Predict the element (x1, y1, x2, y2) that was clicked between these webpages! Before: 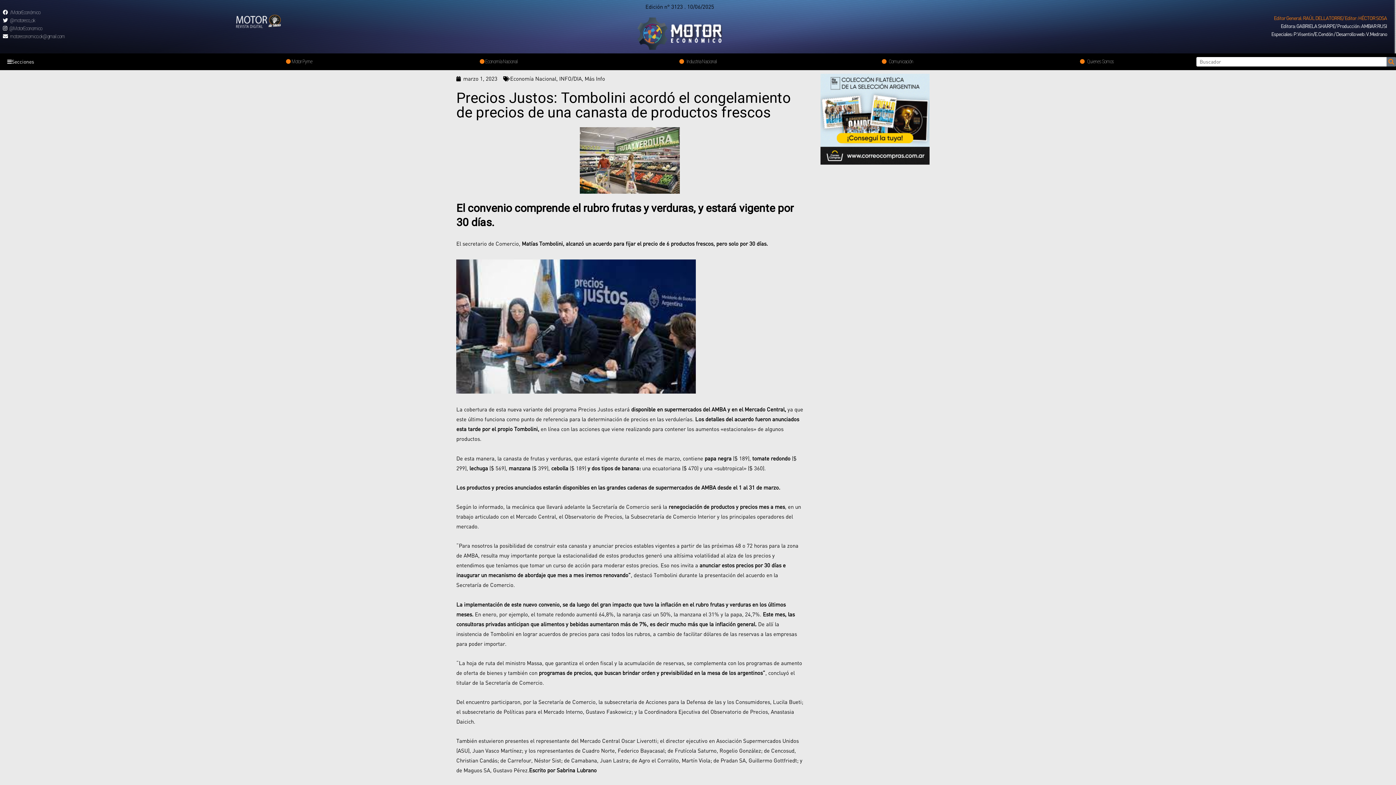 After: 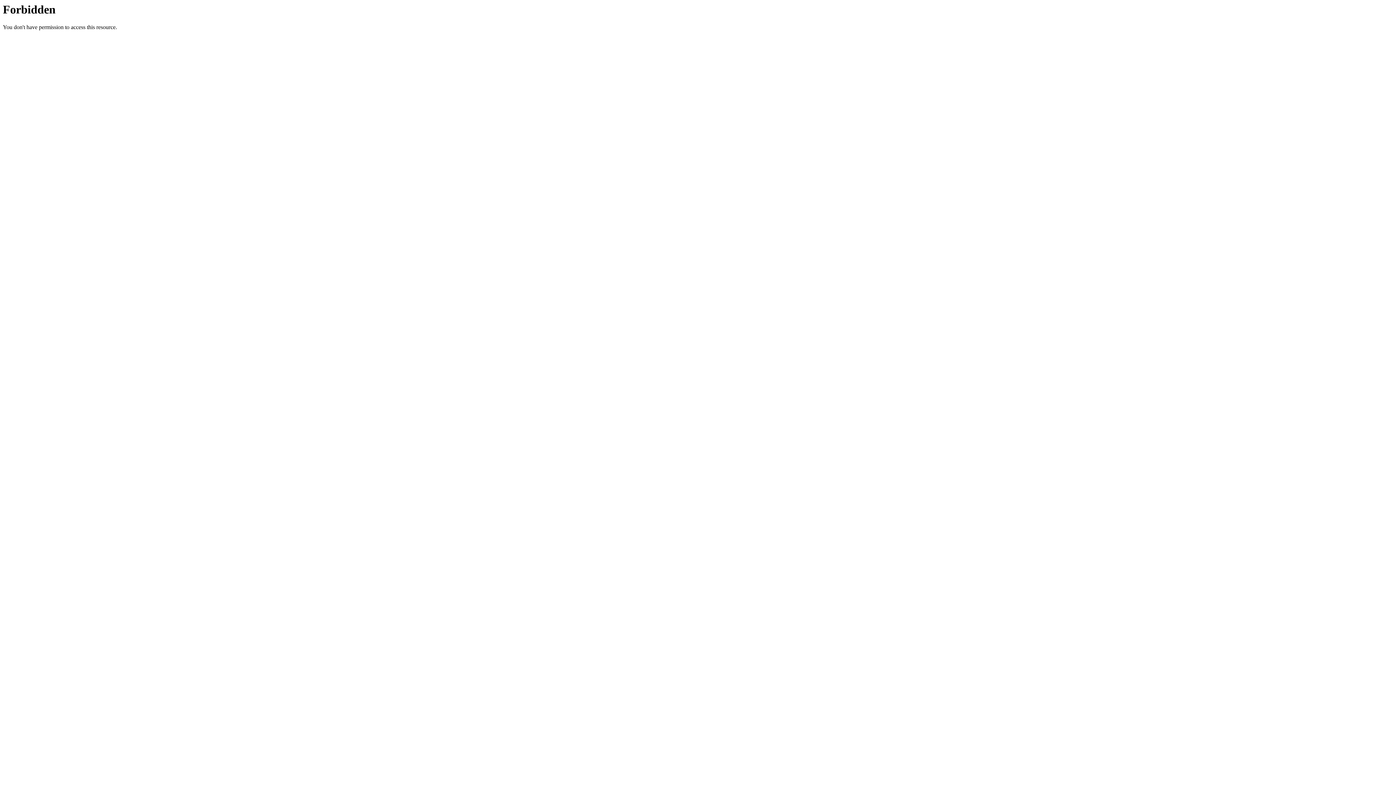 Action: label: motoreconomico.ok@gmail.com bbox: (2, 33, 64, 38)